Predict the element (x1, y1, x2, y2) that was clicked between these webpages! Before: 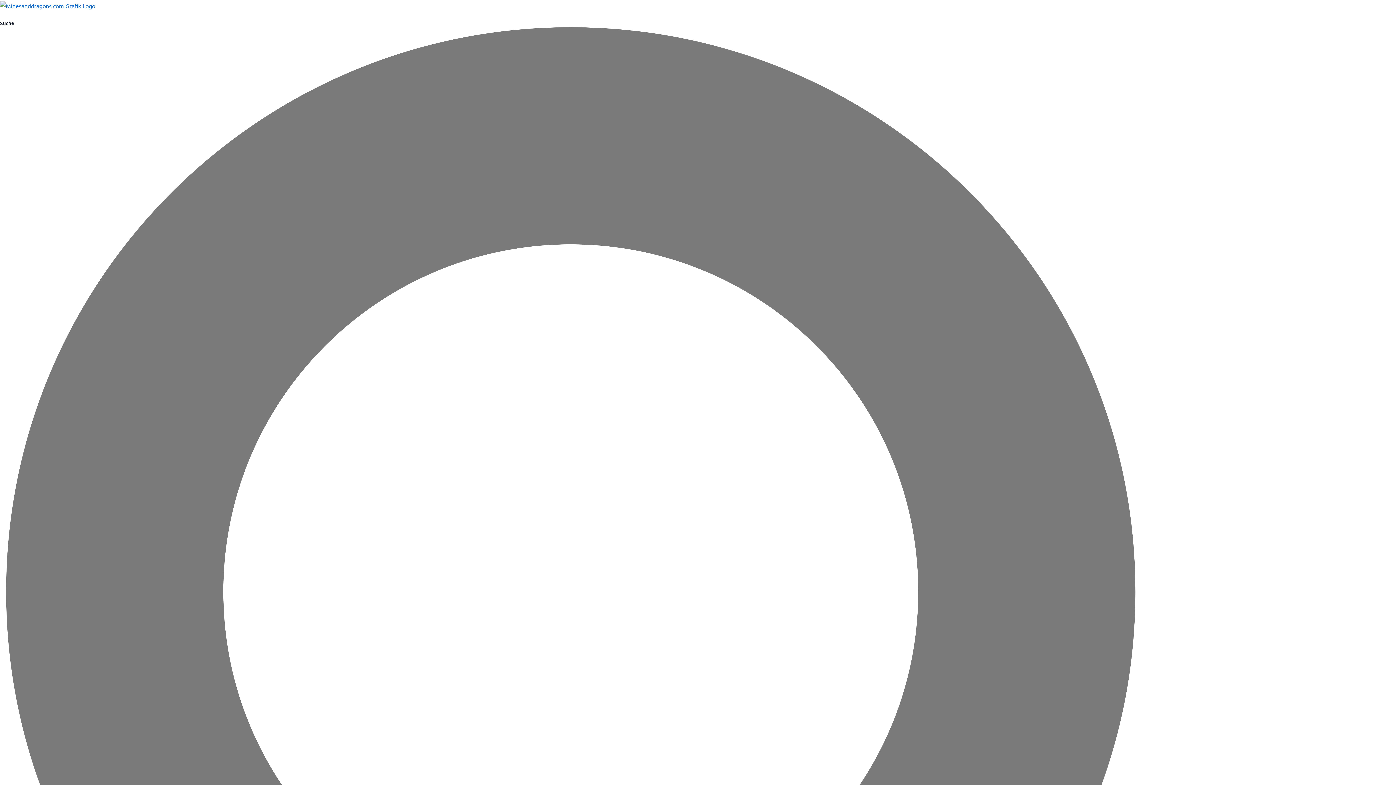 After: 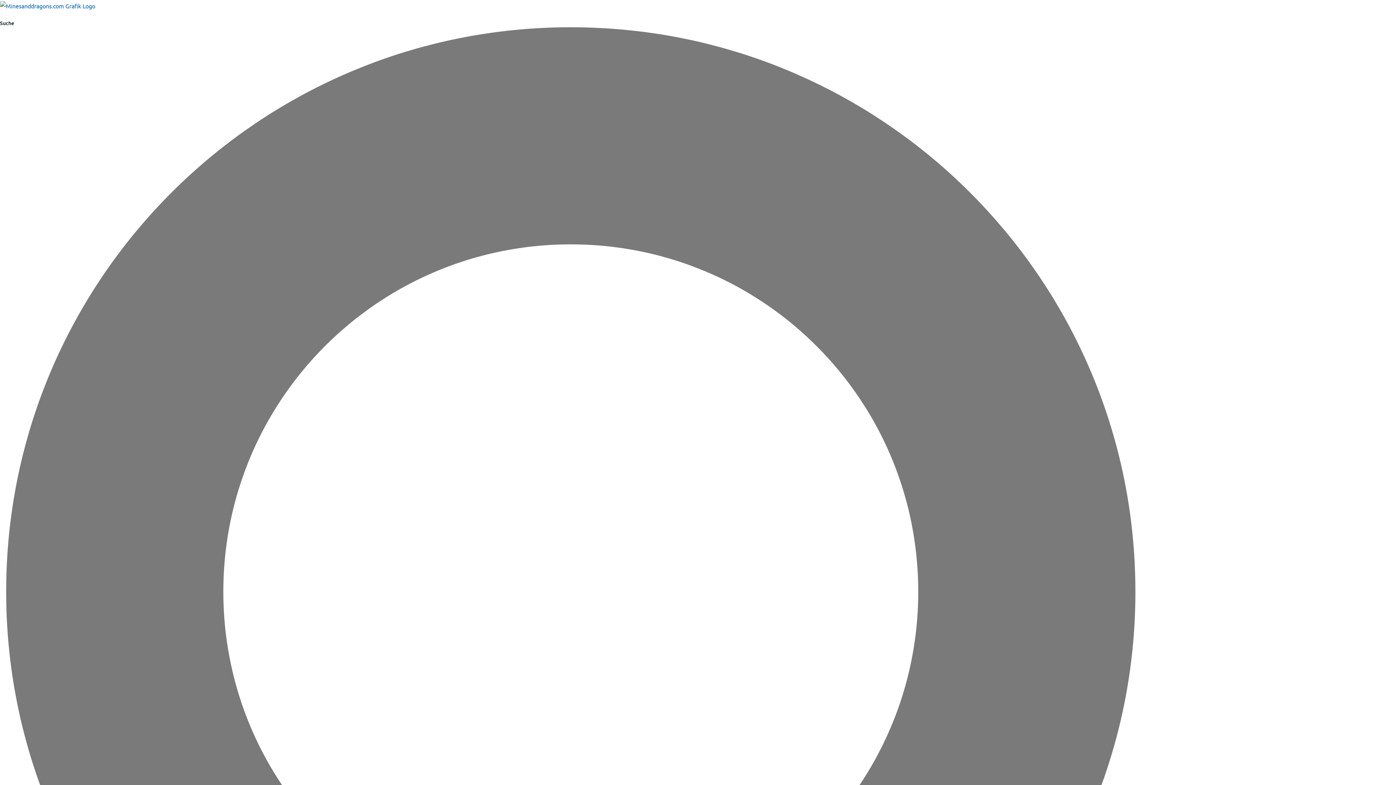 Action: bbox: (0, 1, 95, 8)